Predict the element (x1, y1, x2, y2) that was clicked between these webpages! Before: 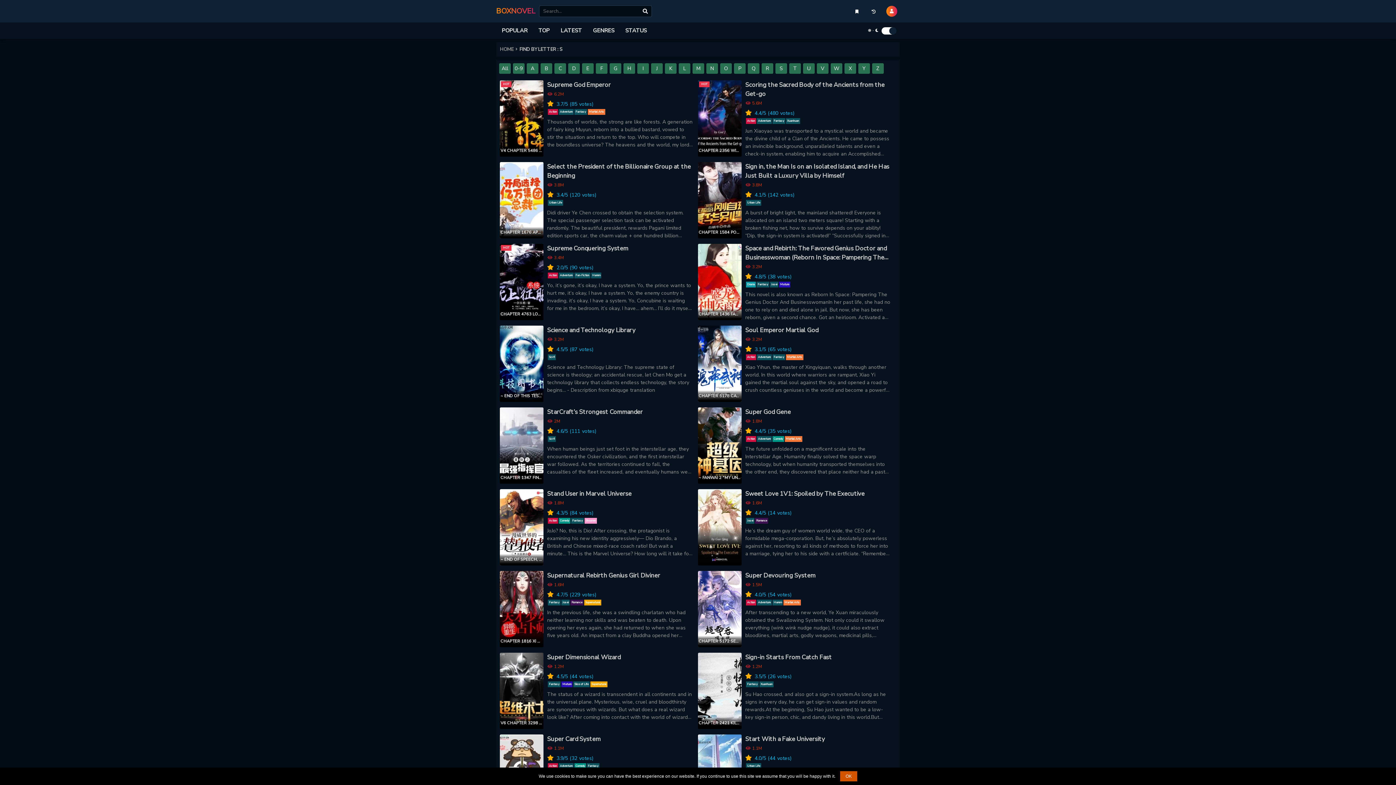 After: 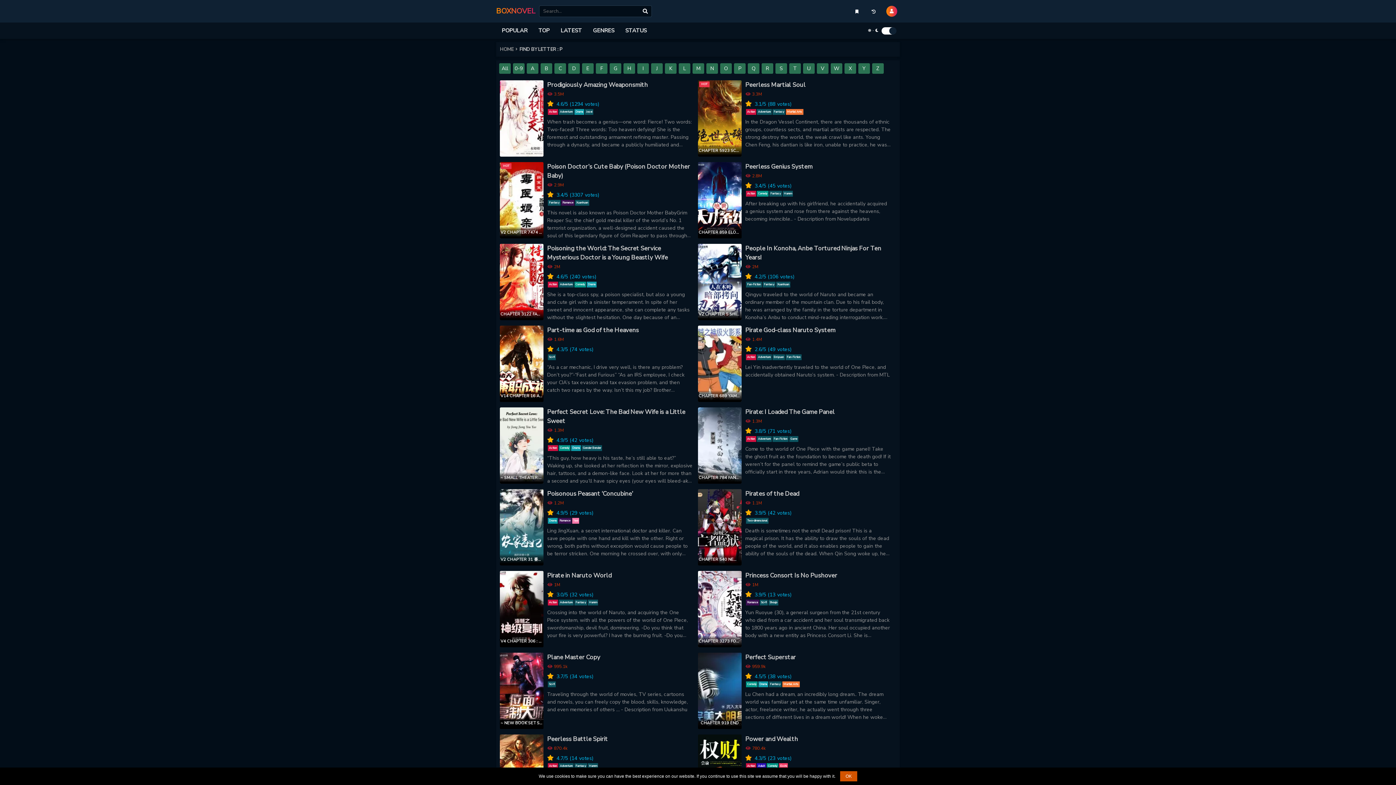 Action: label: P bbox: (734, 63, 745, 73)